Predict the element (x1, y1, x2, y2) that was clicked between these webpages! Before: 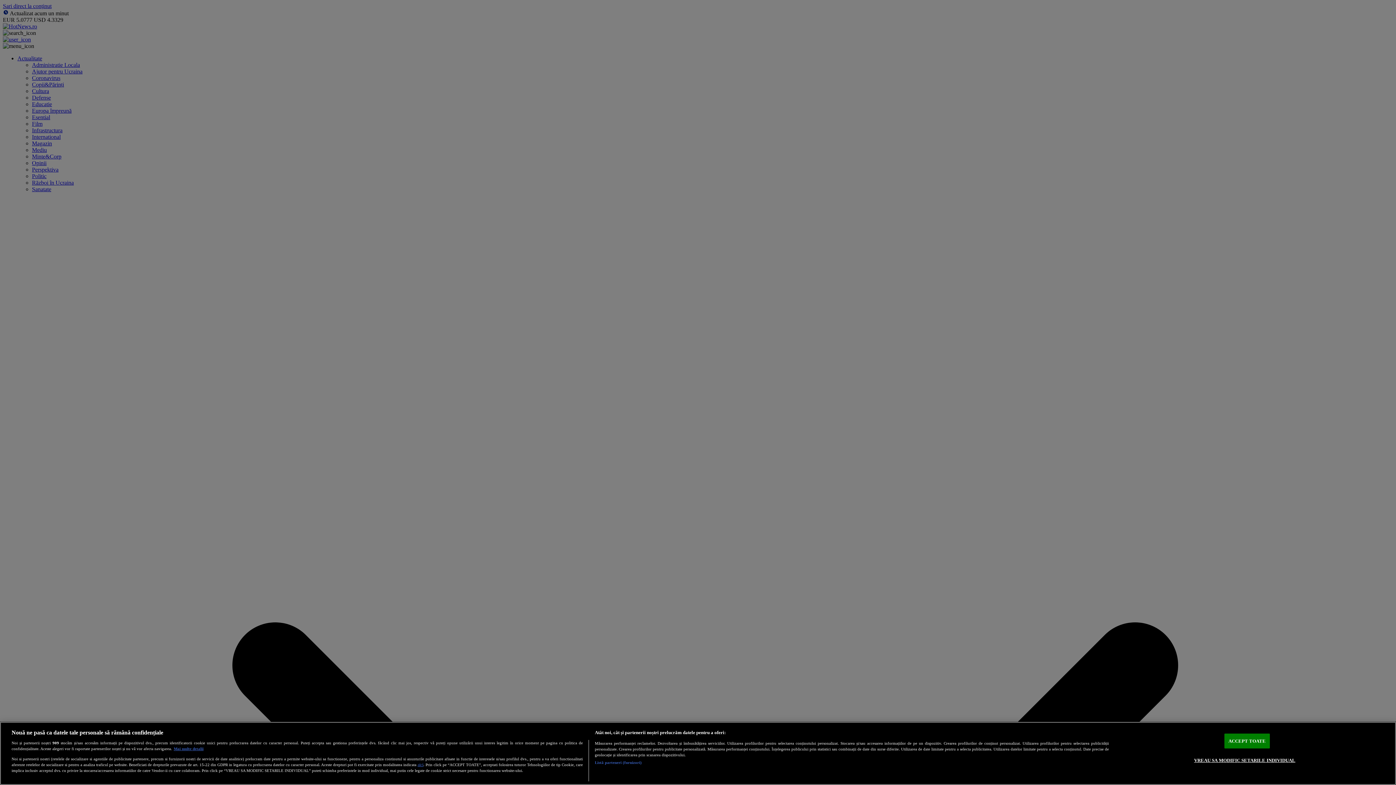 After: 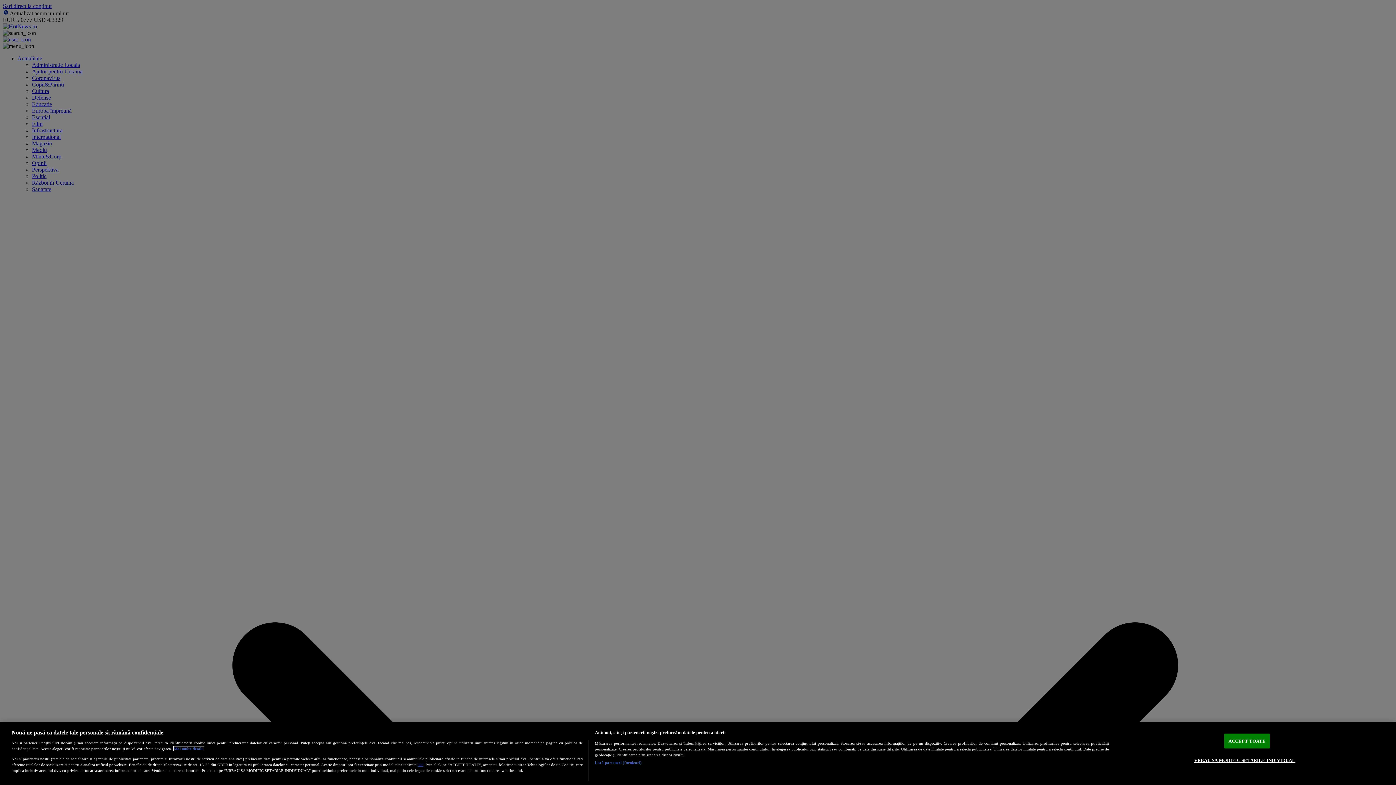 Action: label: Mai multe informații despre confidențialitatea datelor dvs., se deschide într-o fereastră nouă bbox: (173, 747, 203, 751)